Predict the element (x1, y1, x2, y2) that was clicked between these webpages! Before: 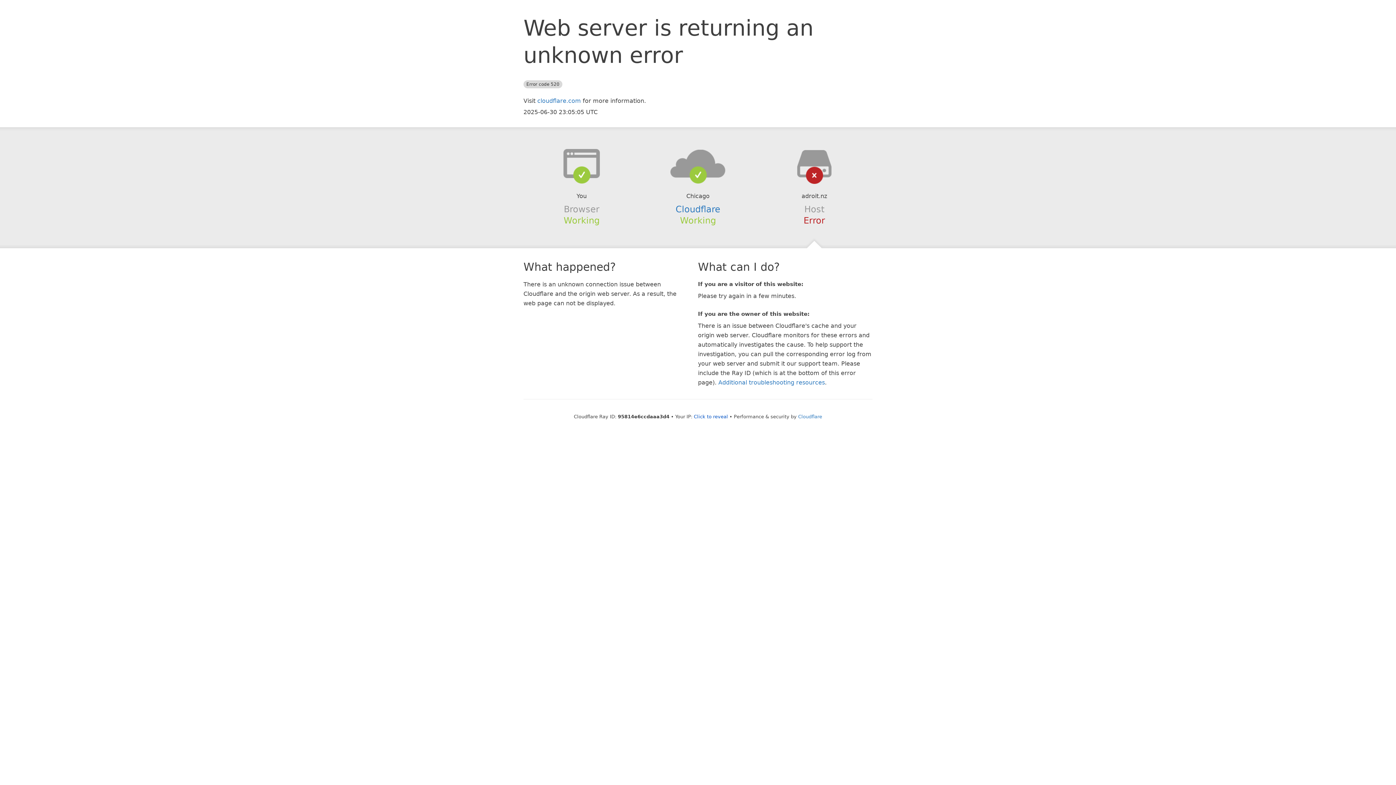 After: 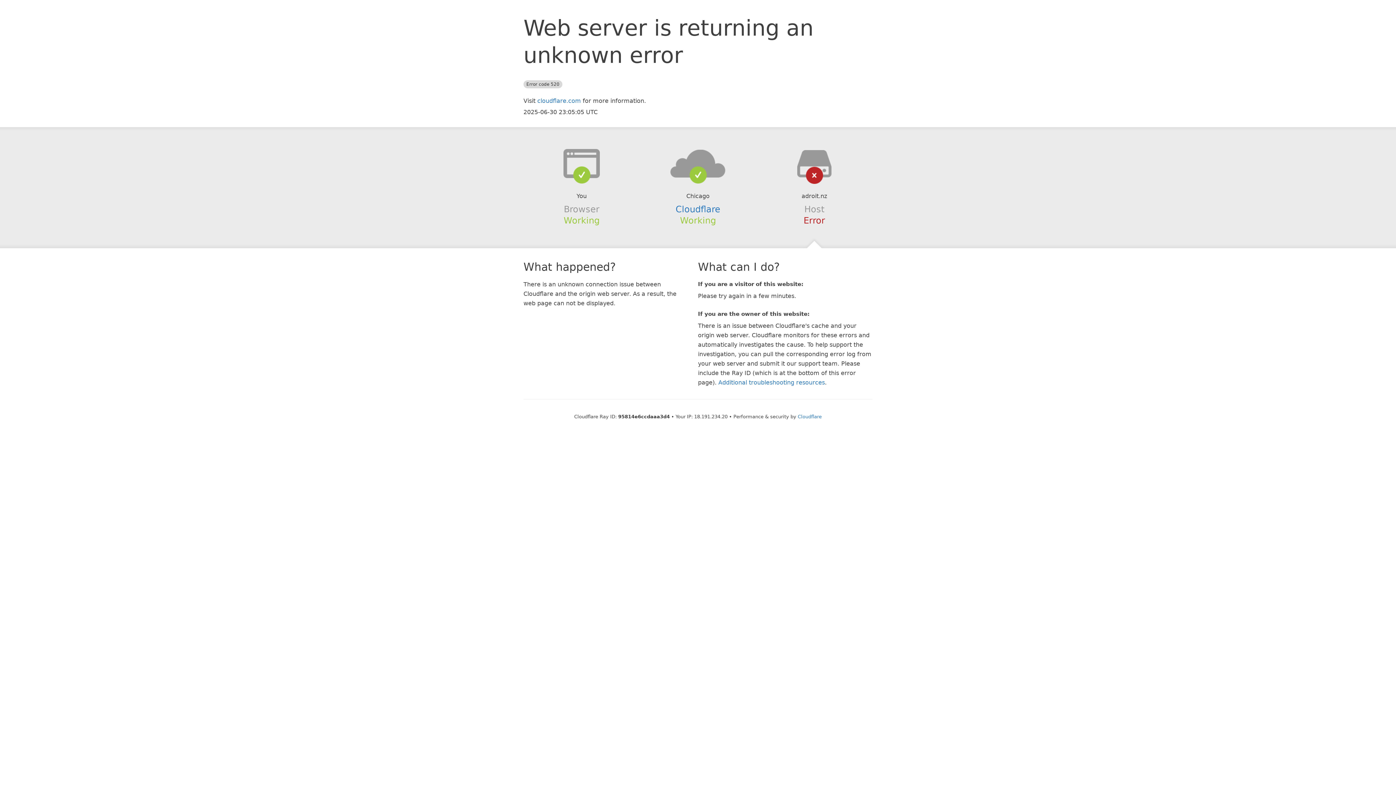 Action: label: Click to reveal bbox: (694, 414, 728, 419)